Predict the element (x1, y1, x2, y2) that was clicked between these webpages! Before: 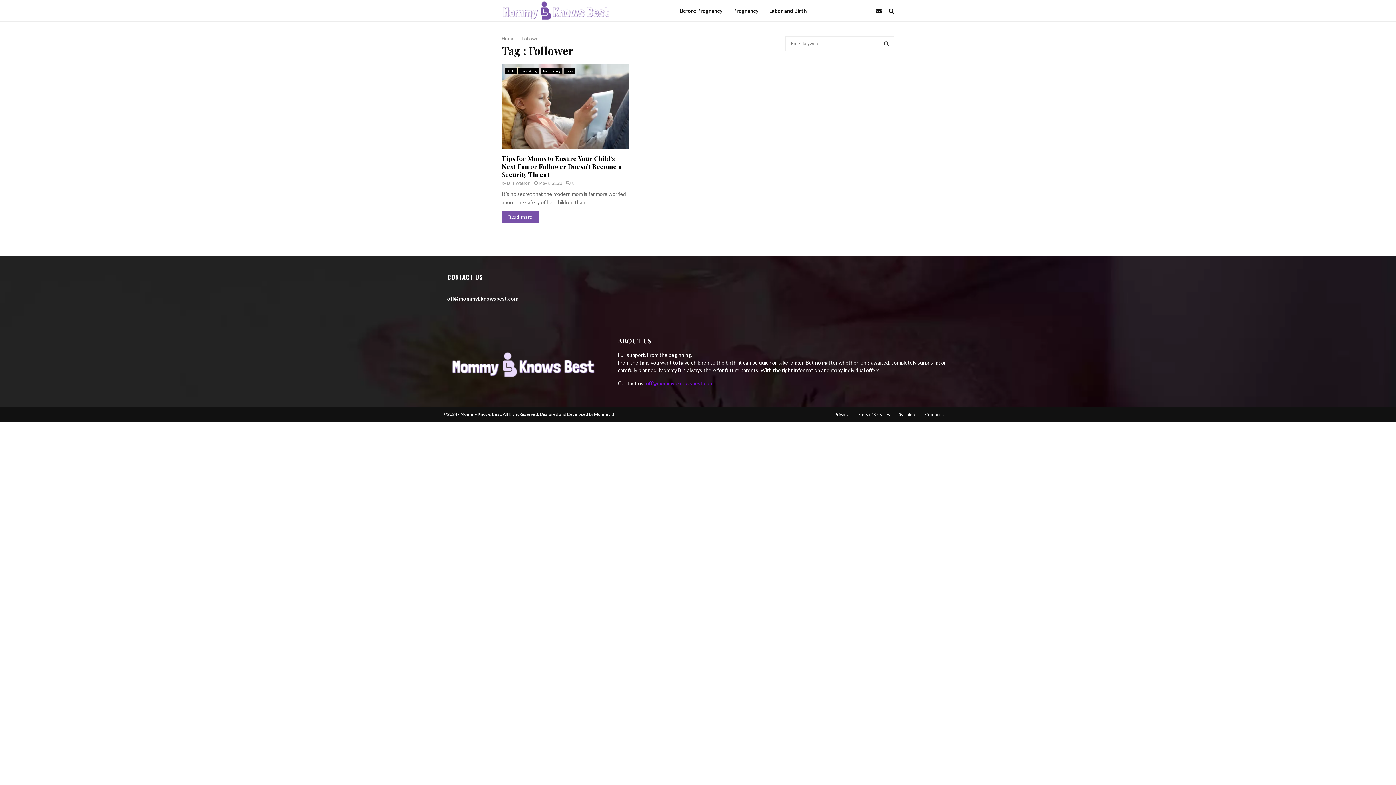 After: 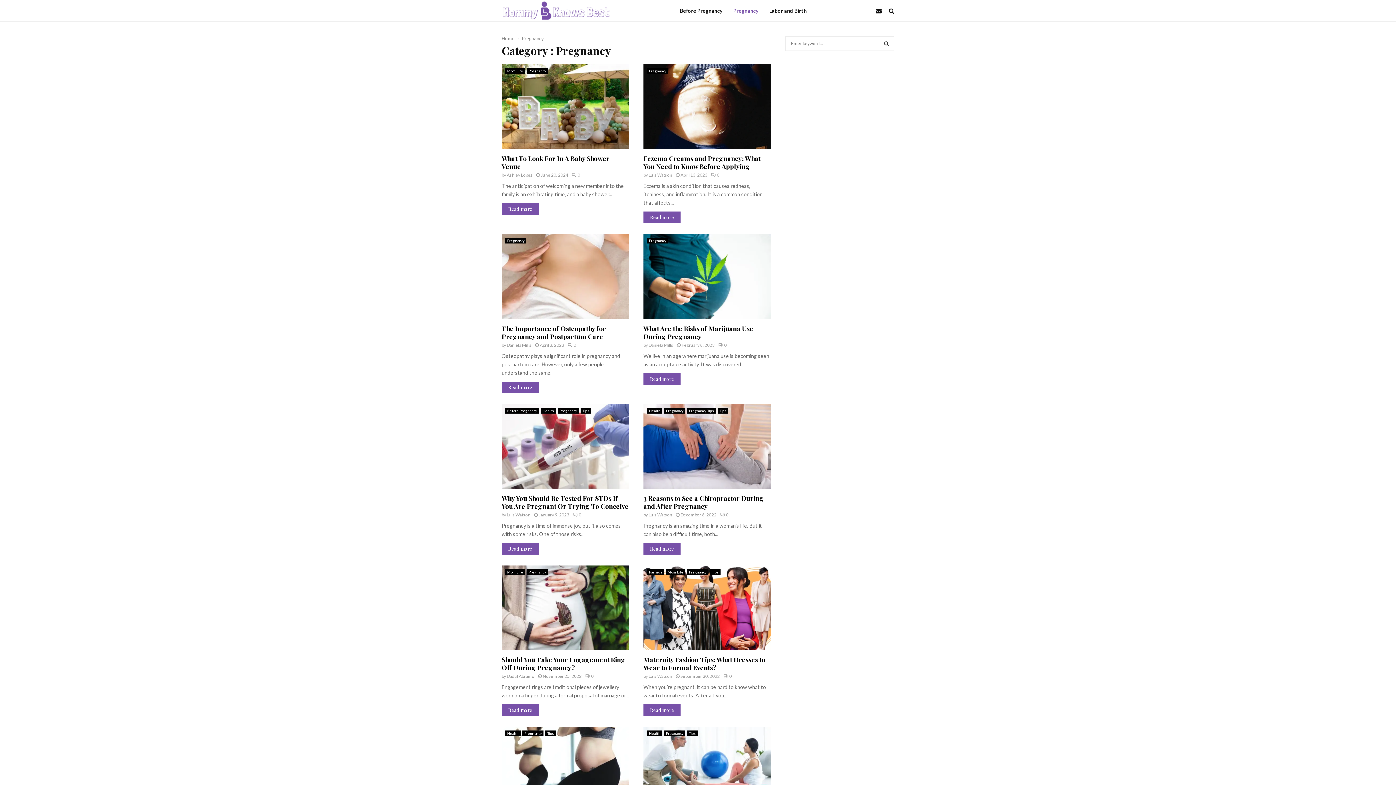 Action: label: Pregnancy bbox: (733, 0, 758, 21)